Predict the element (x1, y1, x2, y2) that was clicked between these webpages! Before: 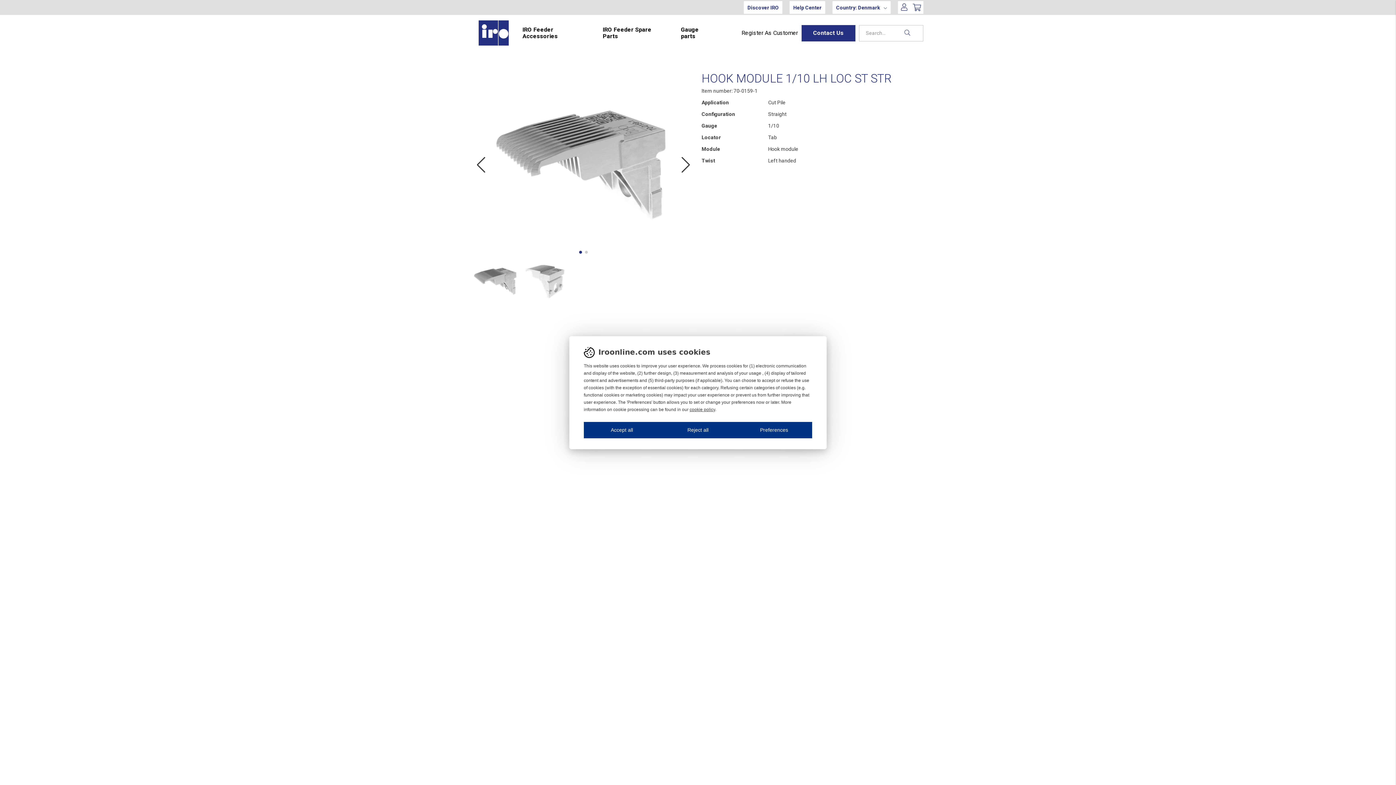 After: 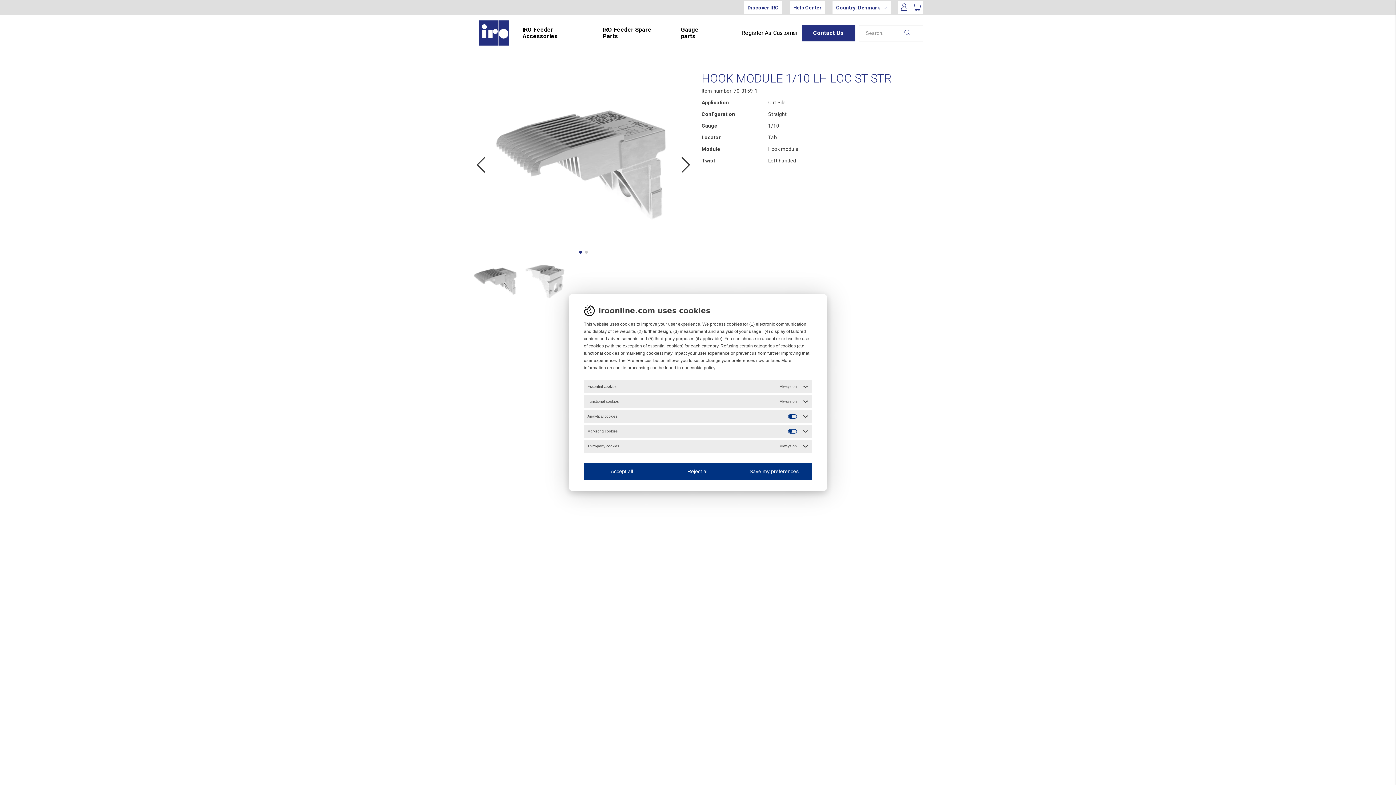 Action: bbox: (736, 422, 812, 438) label: Preferences